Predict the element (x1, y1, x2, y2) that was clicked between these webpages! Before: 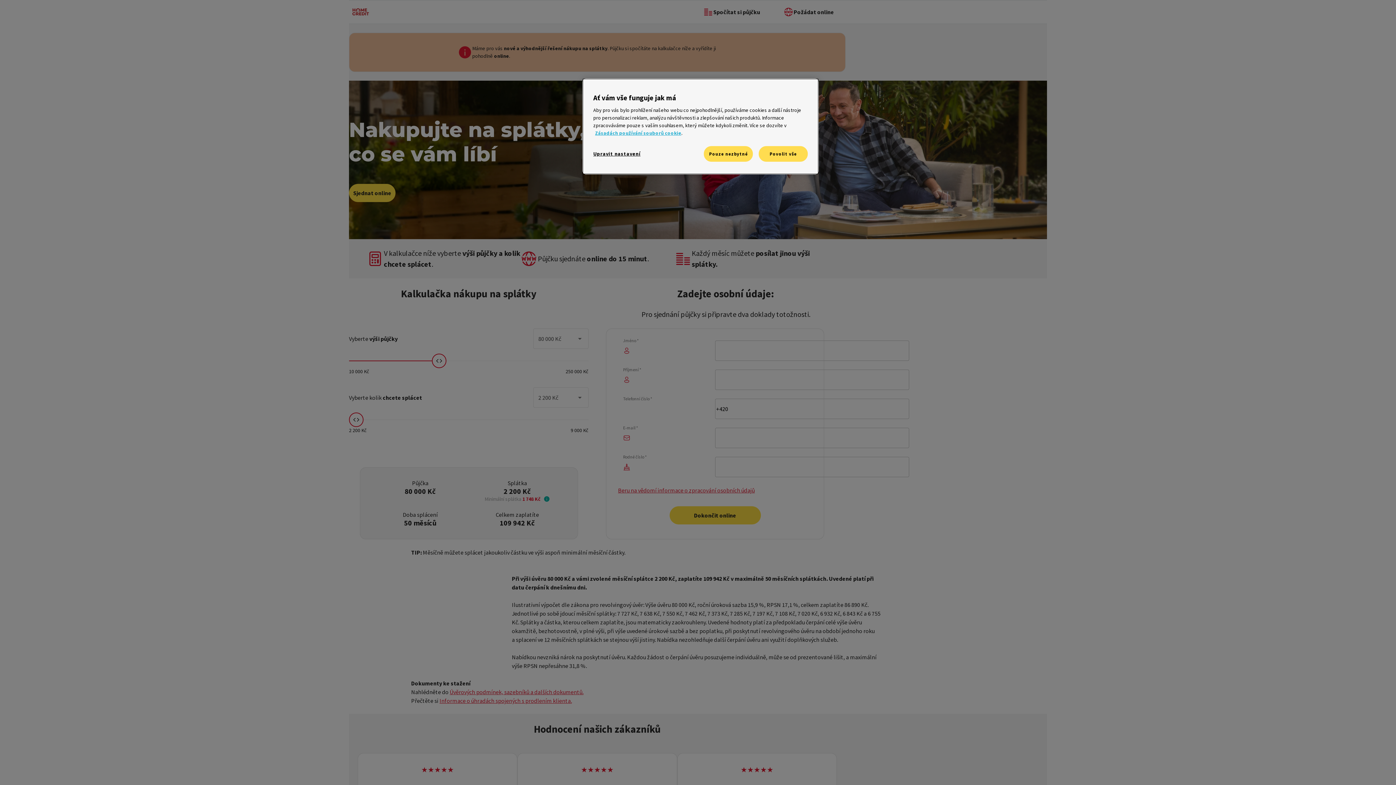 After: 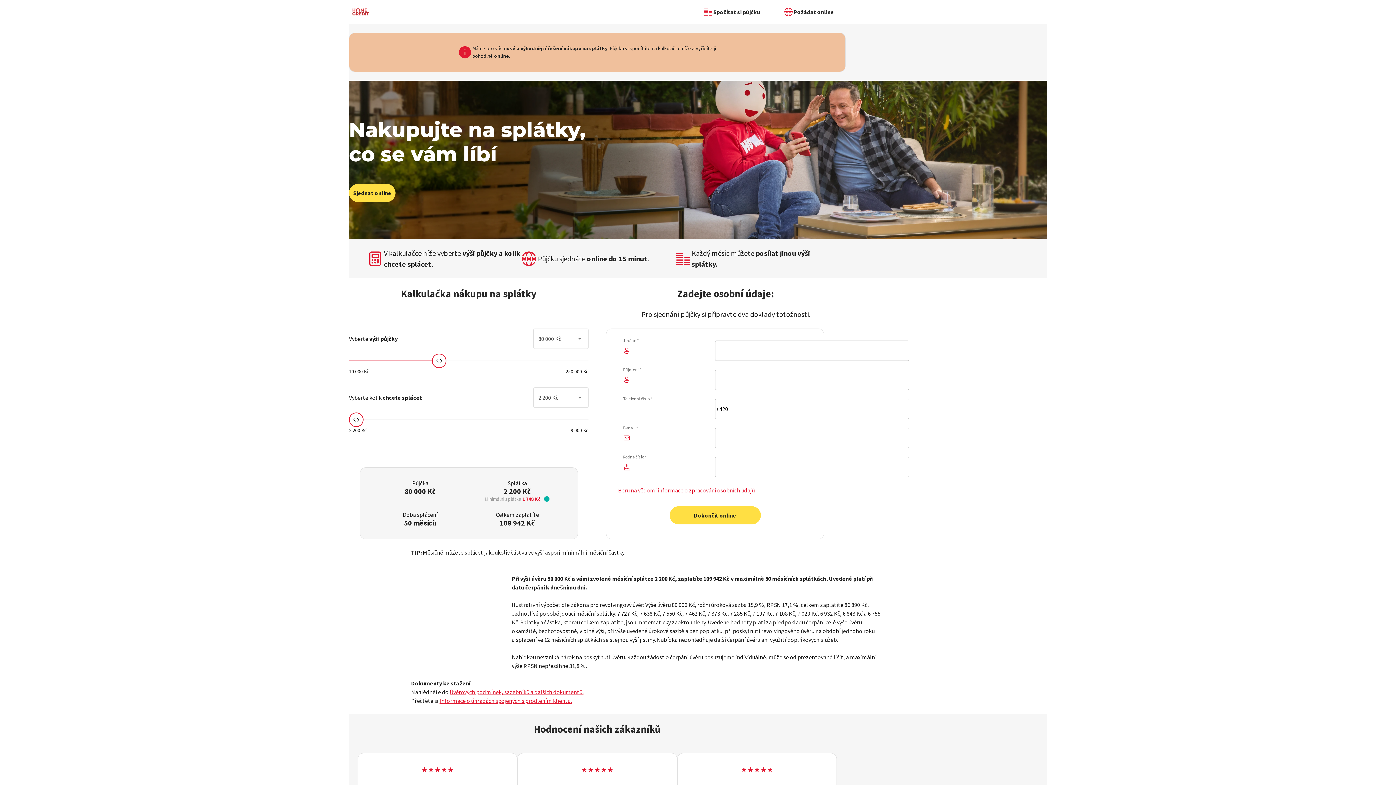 Action: label: Povolit vše bbox: (758, 146, 808, 161)